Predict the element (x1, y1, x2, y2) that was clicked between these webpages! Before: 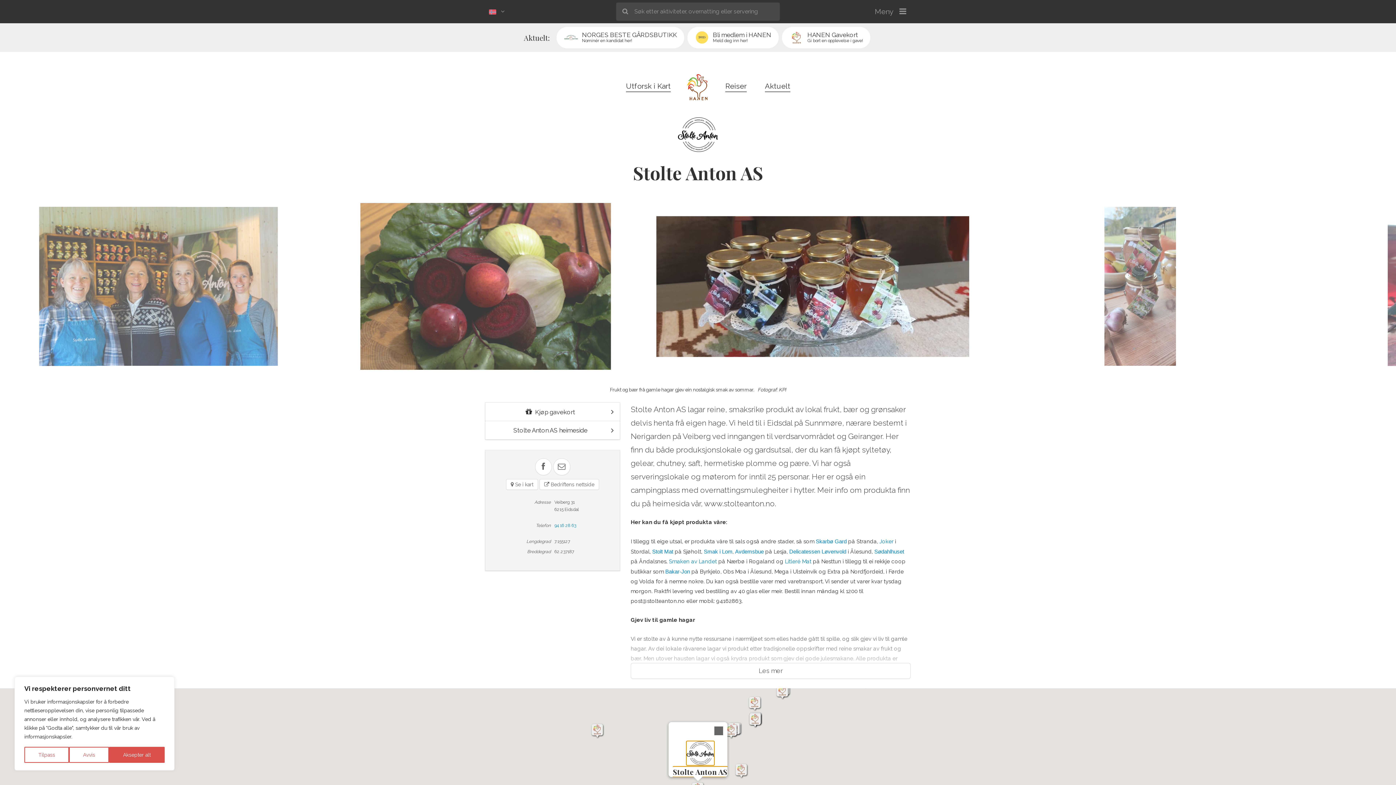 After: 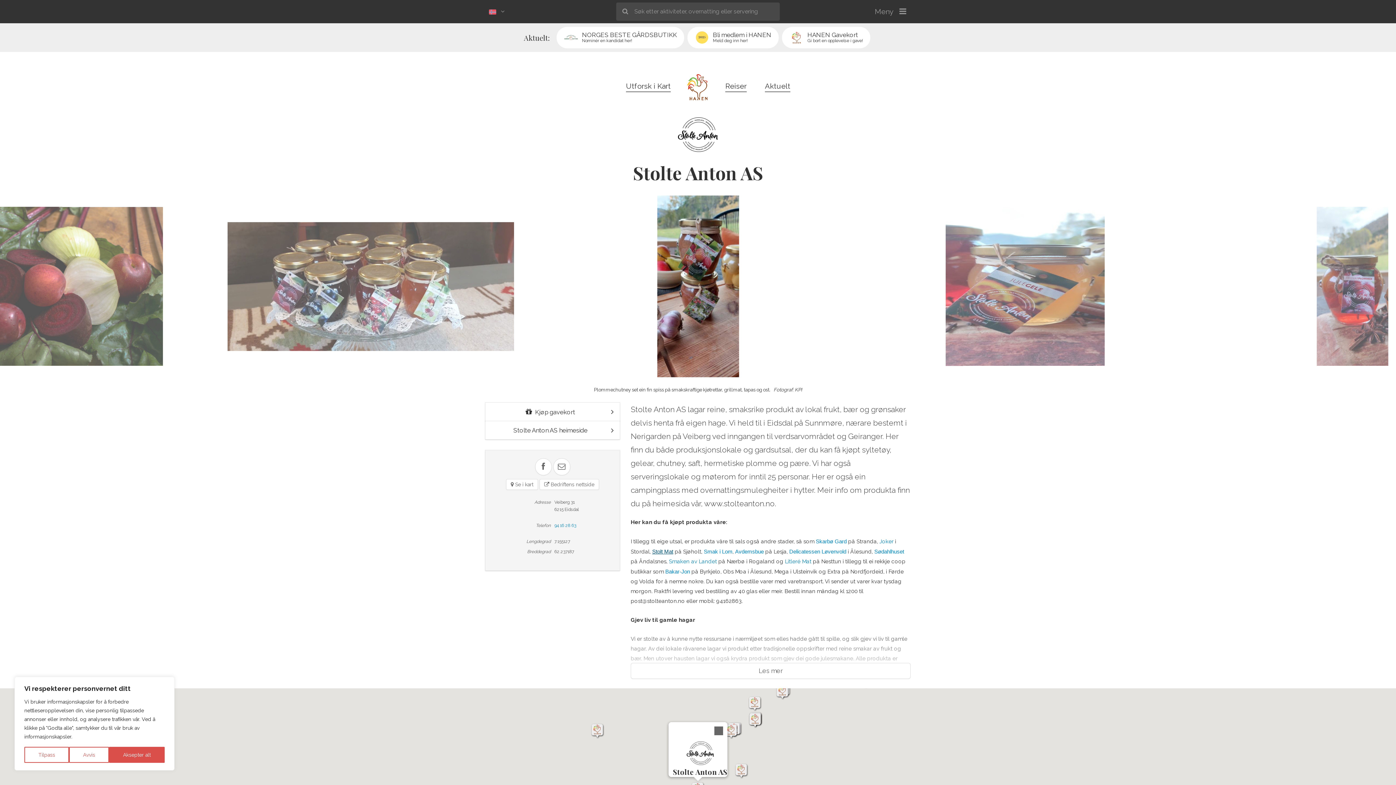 Action: bbox: (652, 548, 673, 554) label: Stolt Mat